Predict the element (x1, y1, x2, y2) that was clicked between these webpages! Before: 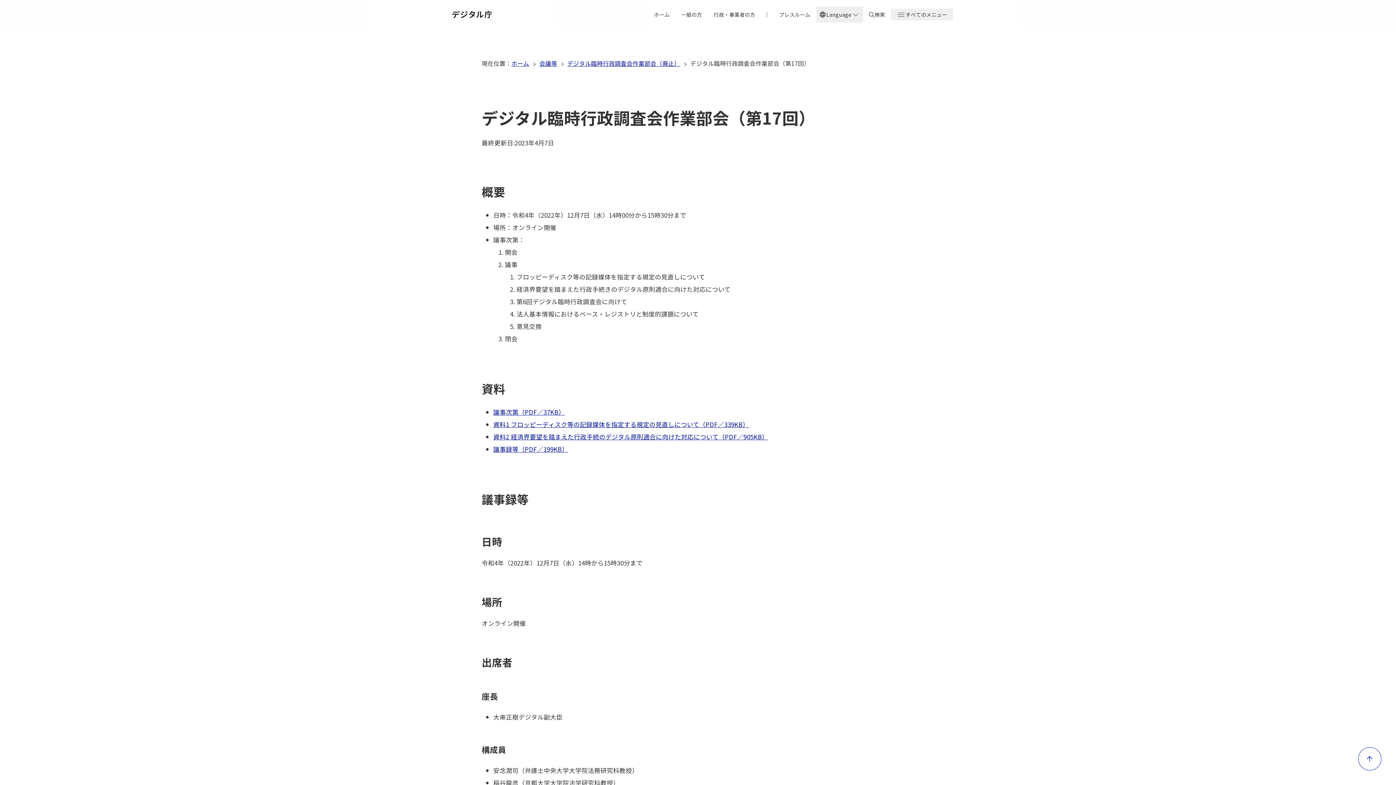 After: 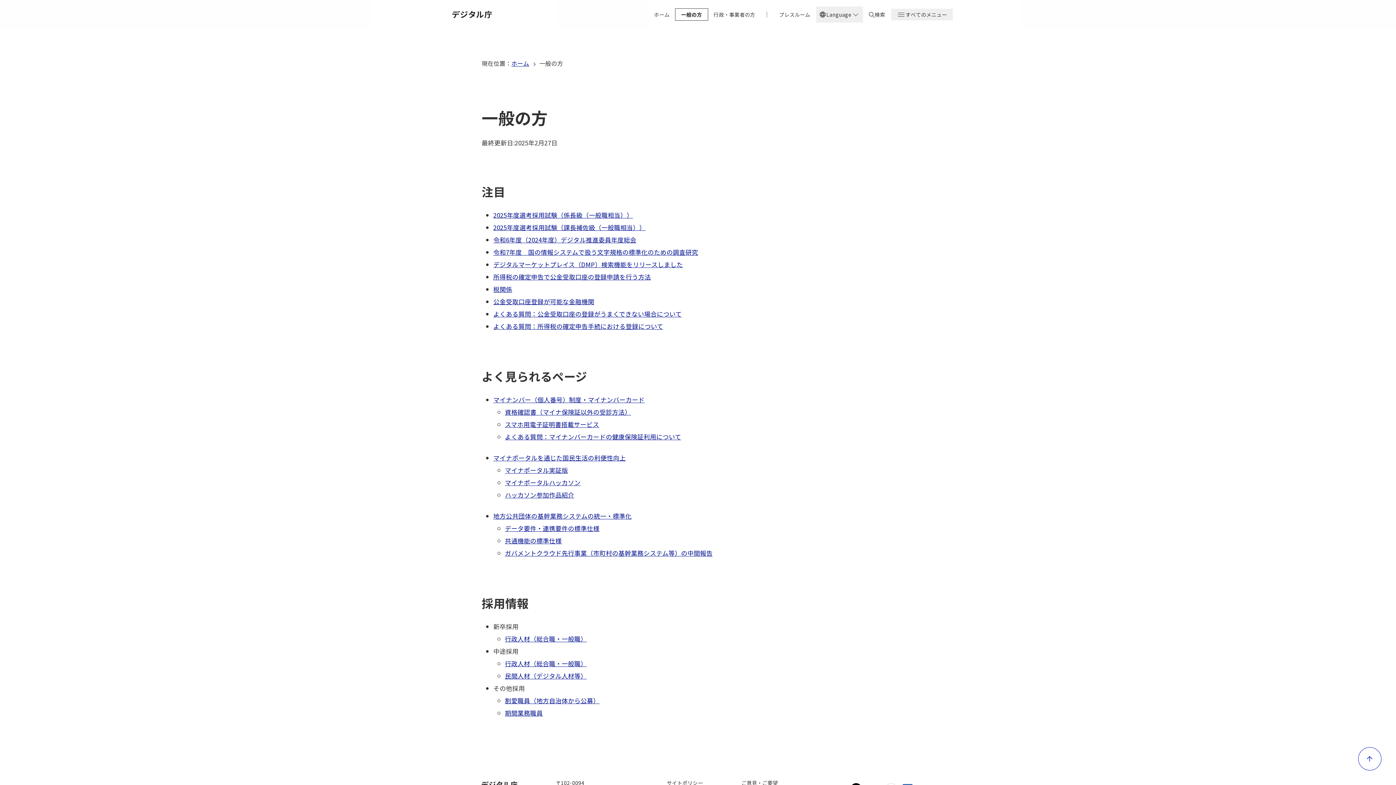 Action: label: 一般の方 bbox: (675, 8, 708, 20)